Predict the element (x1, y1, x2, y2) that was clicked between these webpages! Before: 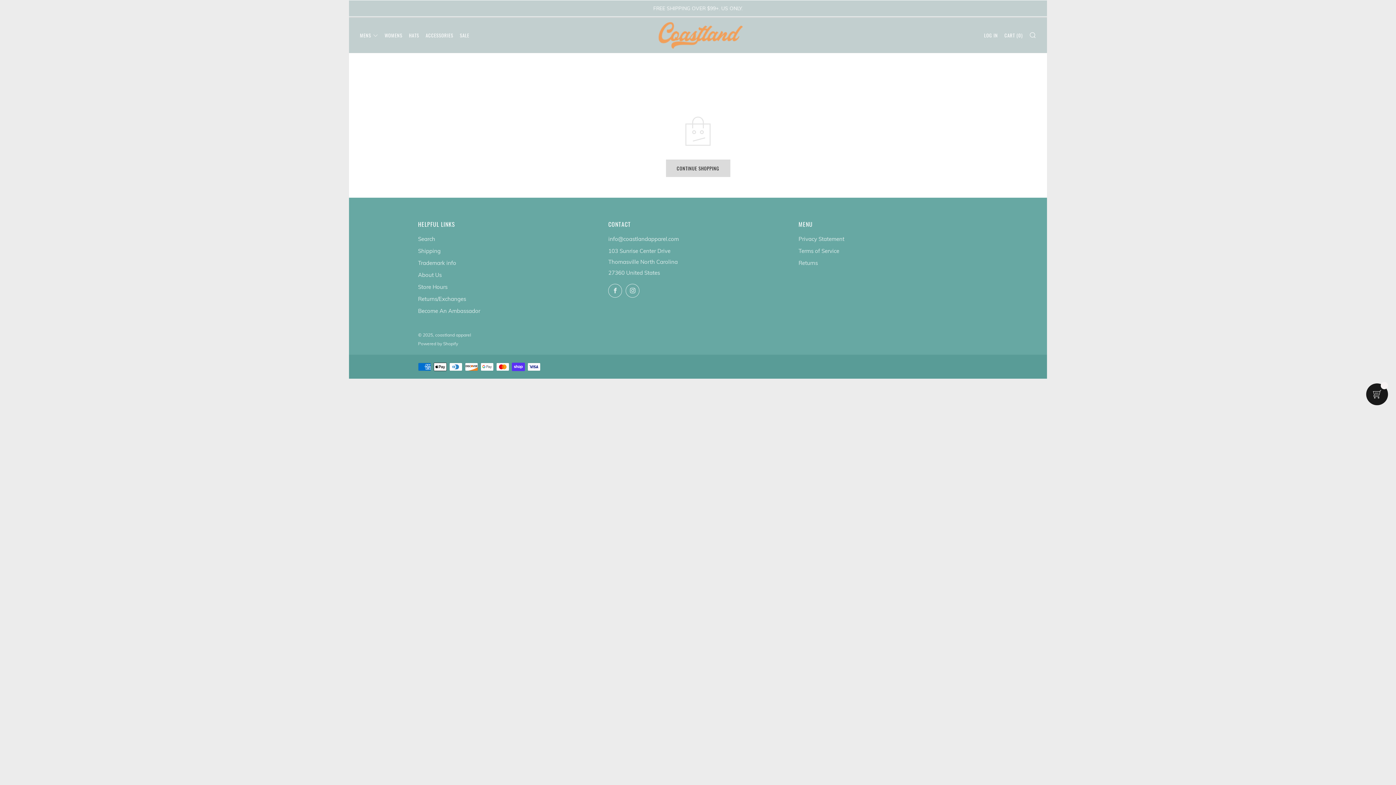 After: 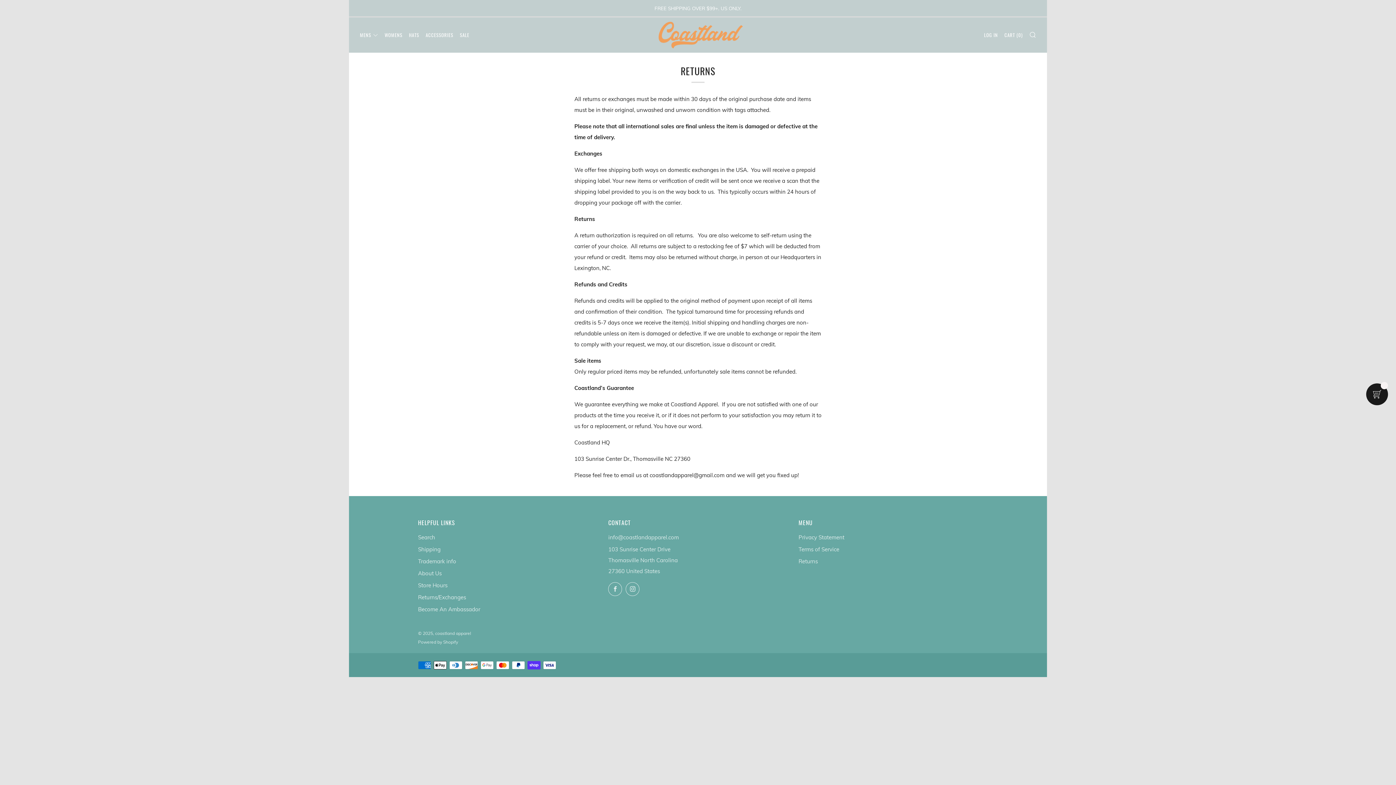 Action: label: Returns/Exchanges bbox: (418, 213, 466, 220)